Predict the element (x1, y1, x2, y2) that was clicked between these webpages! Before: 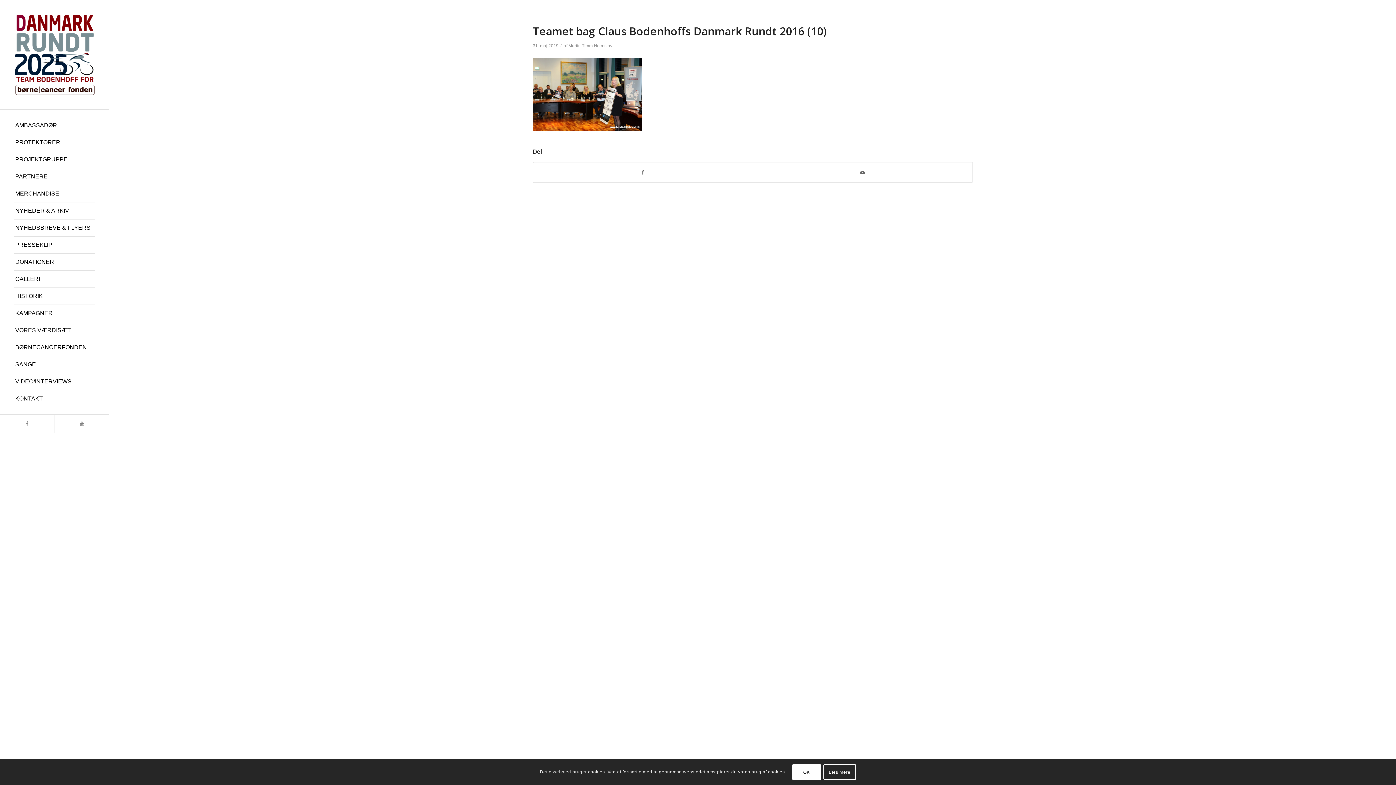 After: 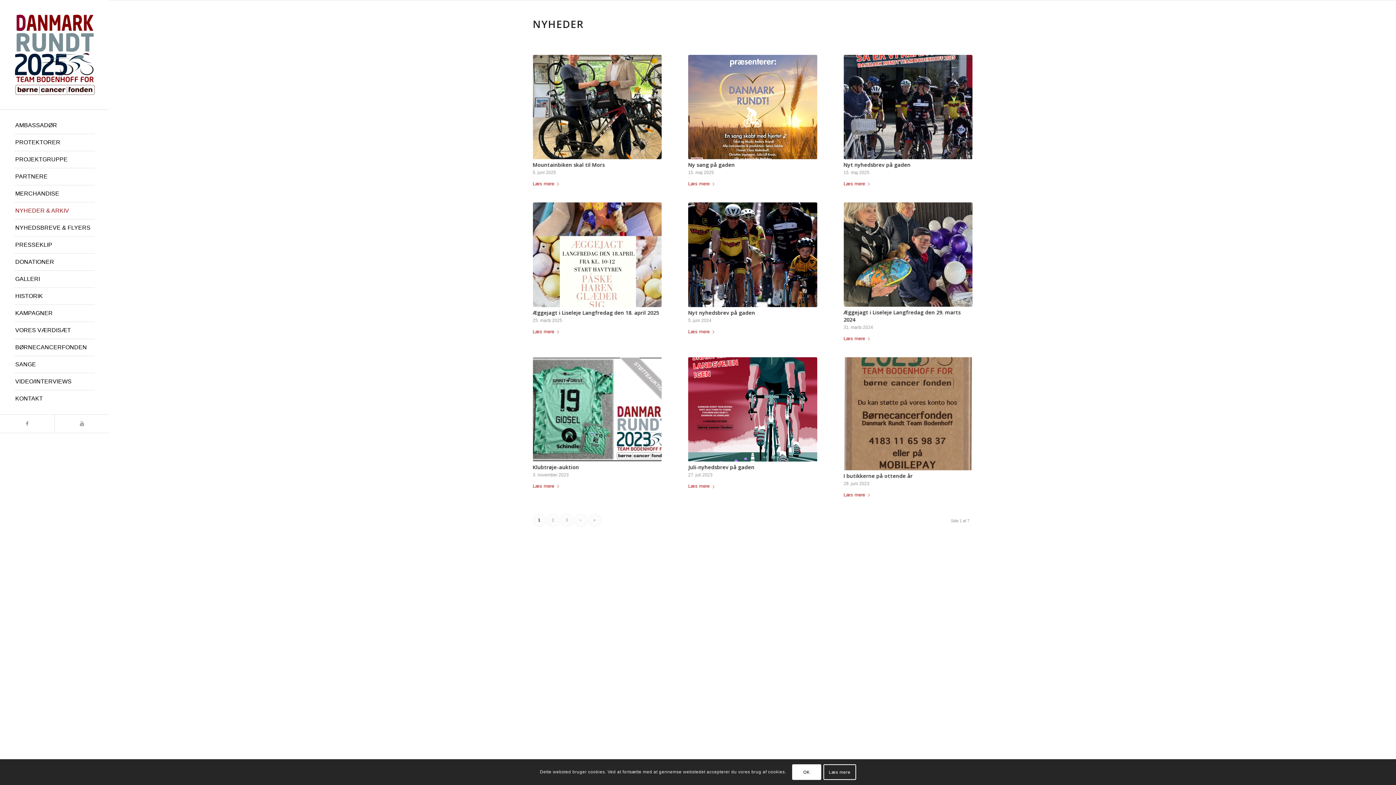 Action: bbox: (14, 202, 94, 219) label: NYHEDER & ARKIV